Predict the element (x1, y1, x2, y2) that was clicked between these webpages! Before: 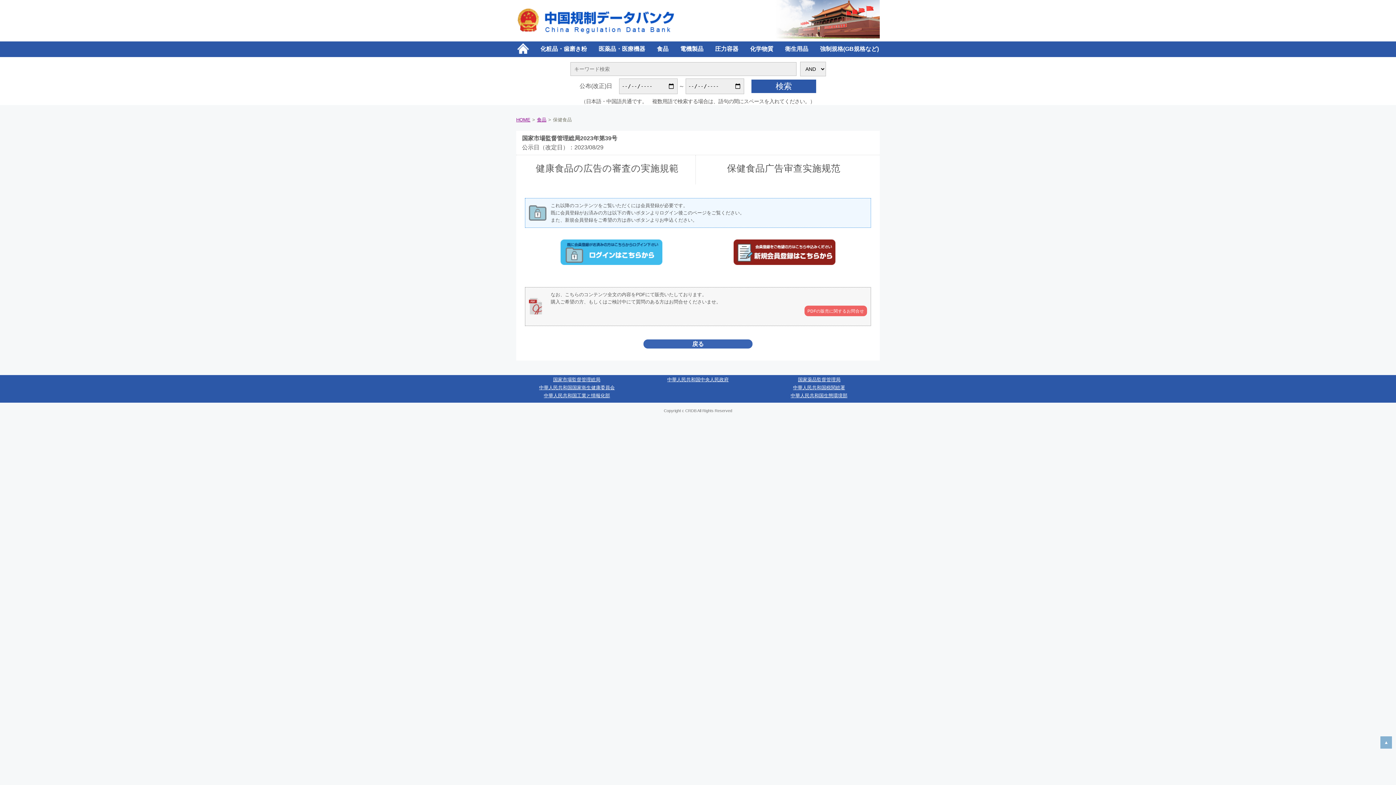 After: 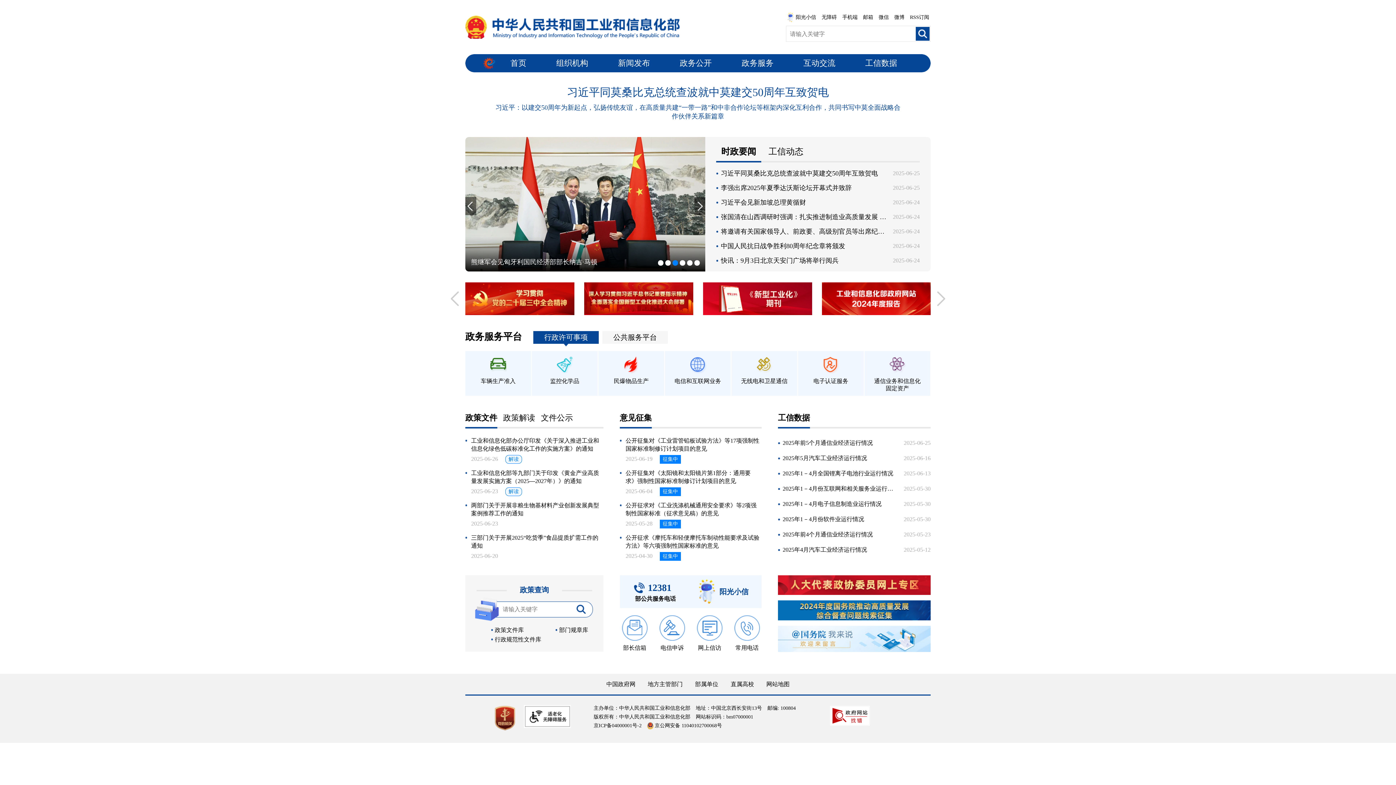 Action: bbox: (544, 393, 610, 399) label: 中華人民共和国工業と情報化部